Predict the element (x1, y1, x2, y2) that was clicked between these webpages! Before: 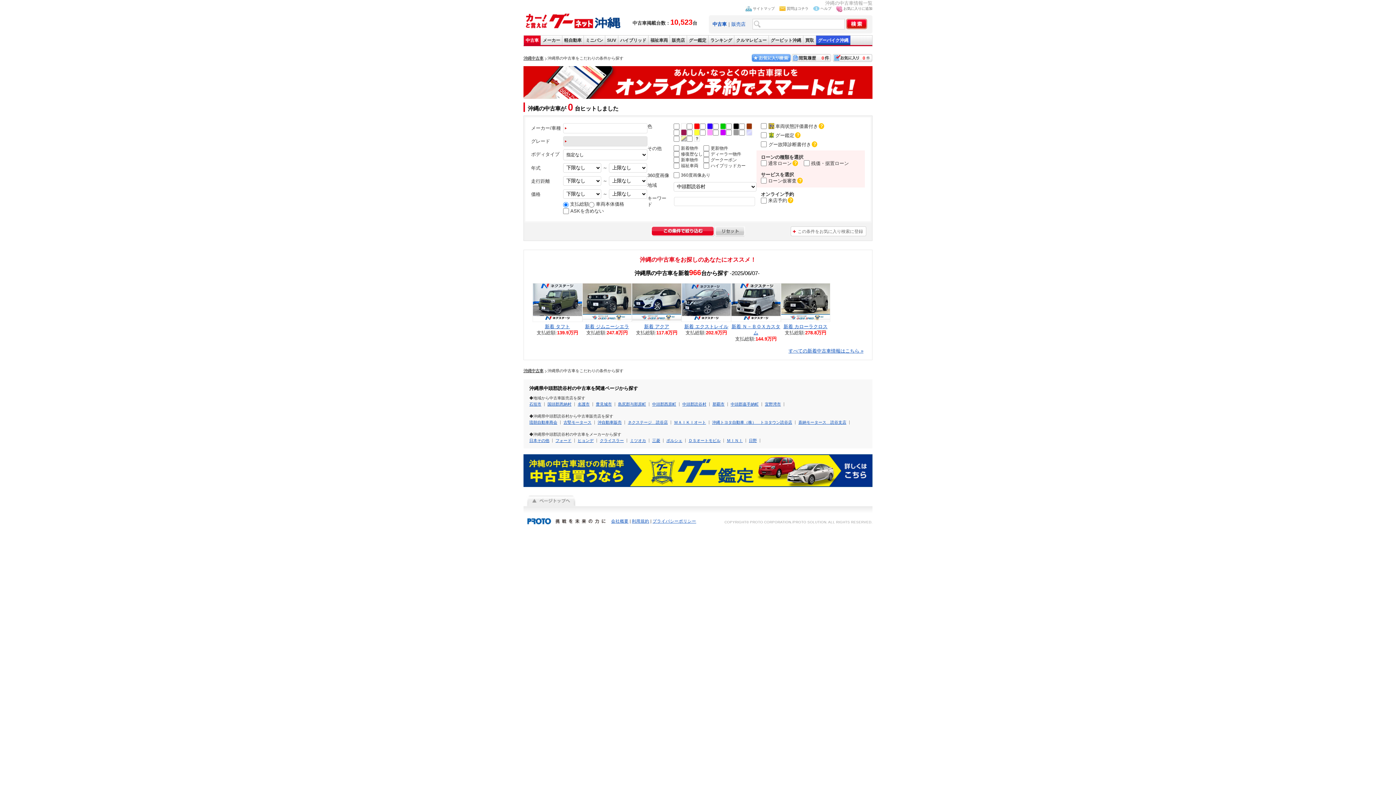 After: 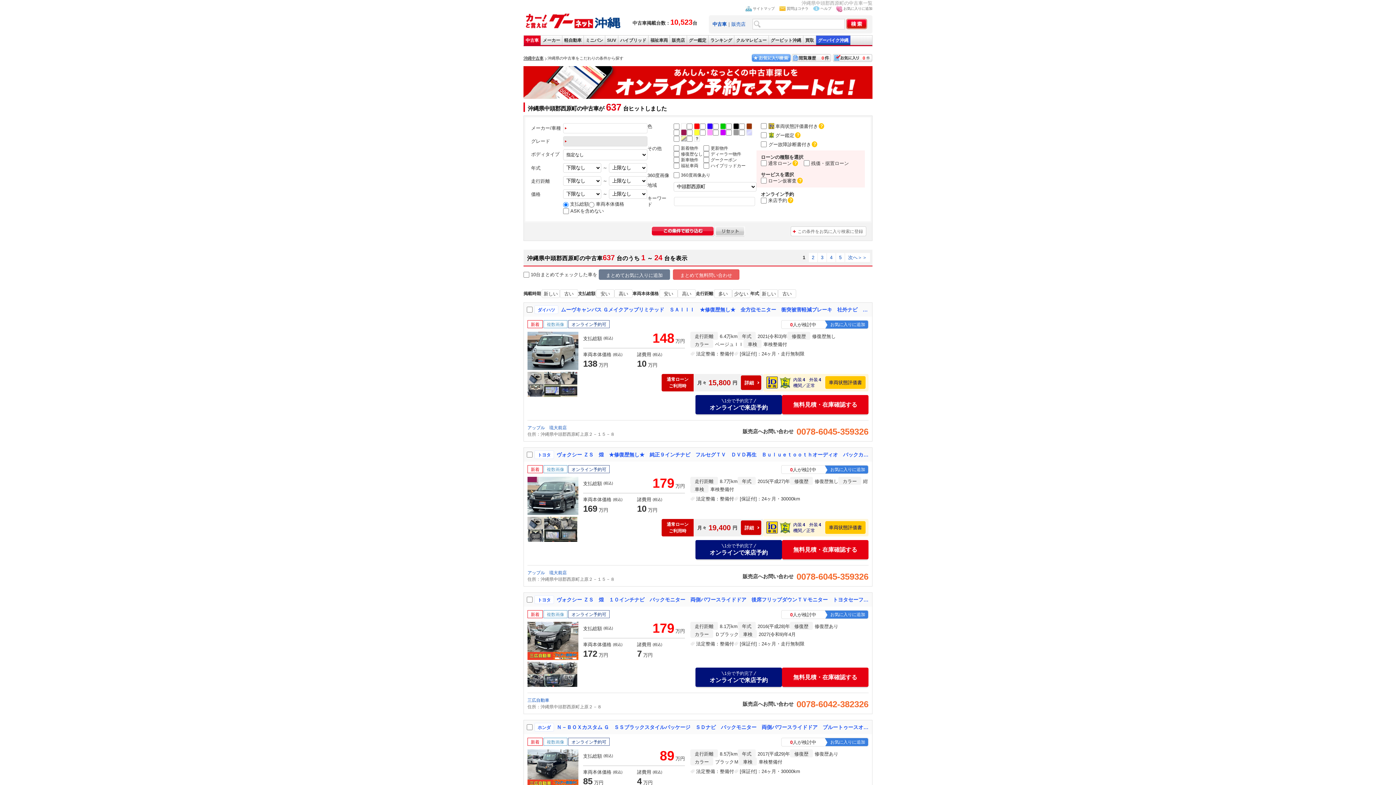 Action: label: 中頭郡西原町 bbox: (652, 402, 676, 406)